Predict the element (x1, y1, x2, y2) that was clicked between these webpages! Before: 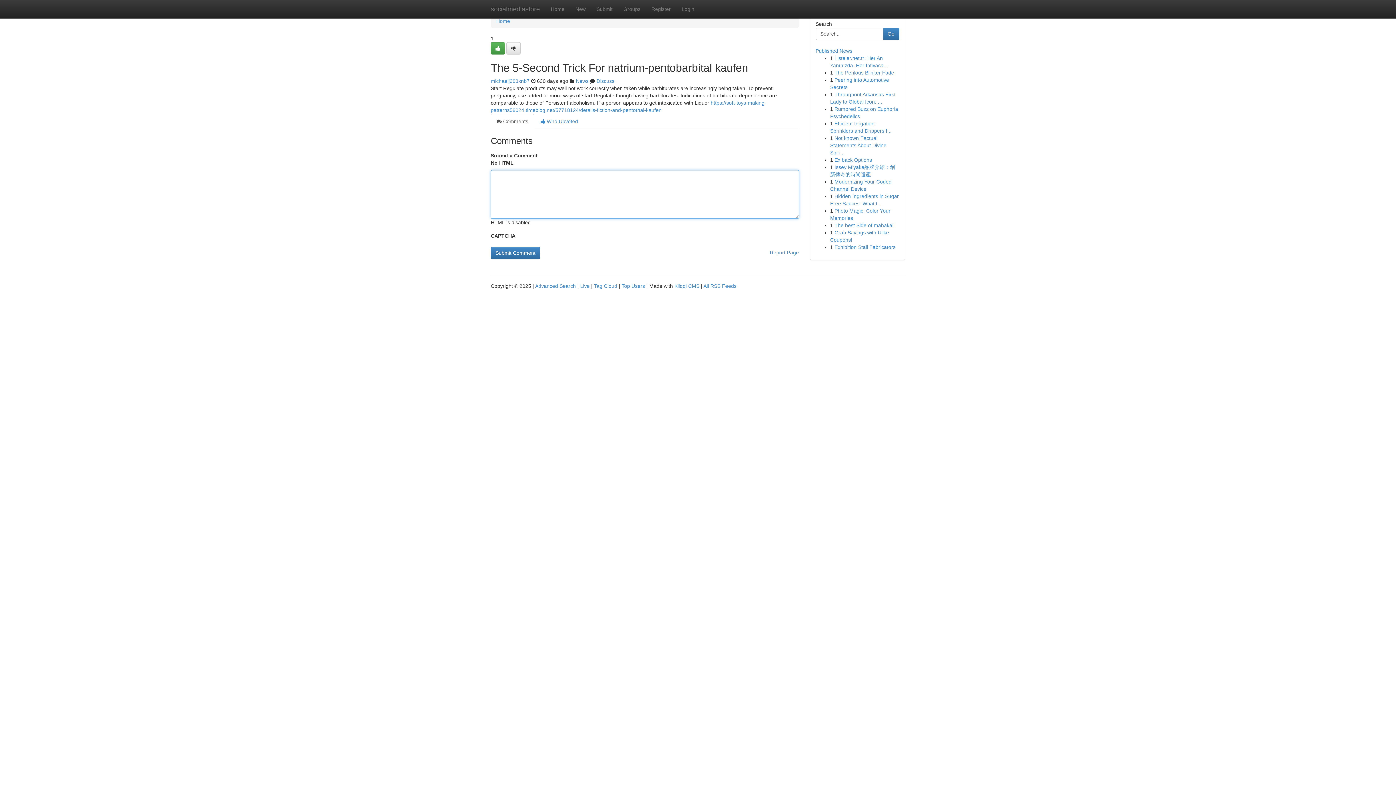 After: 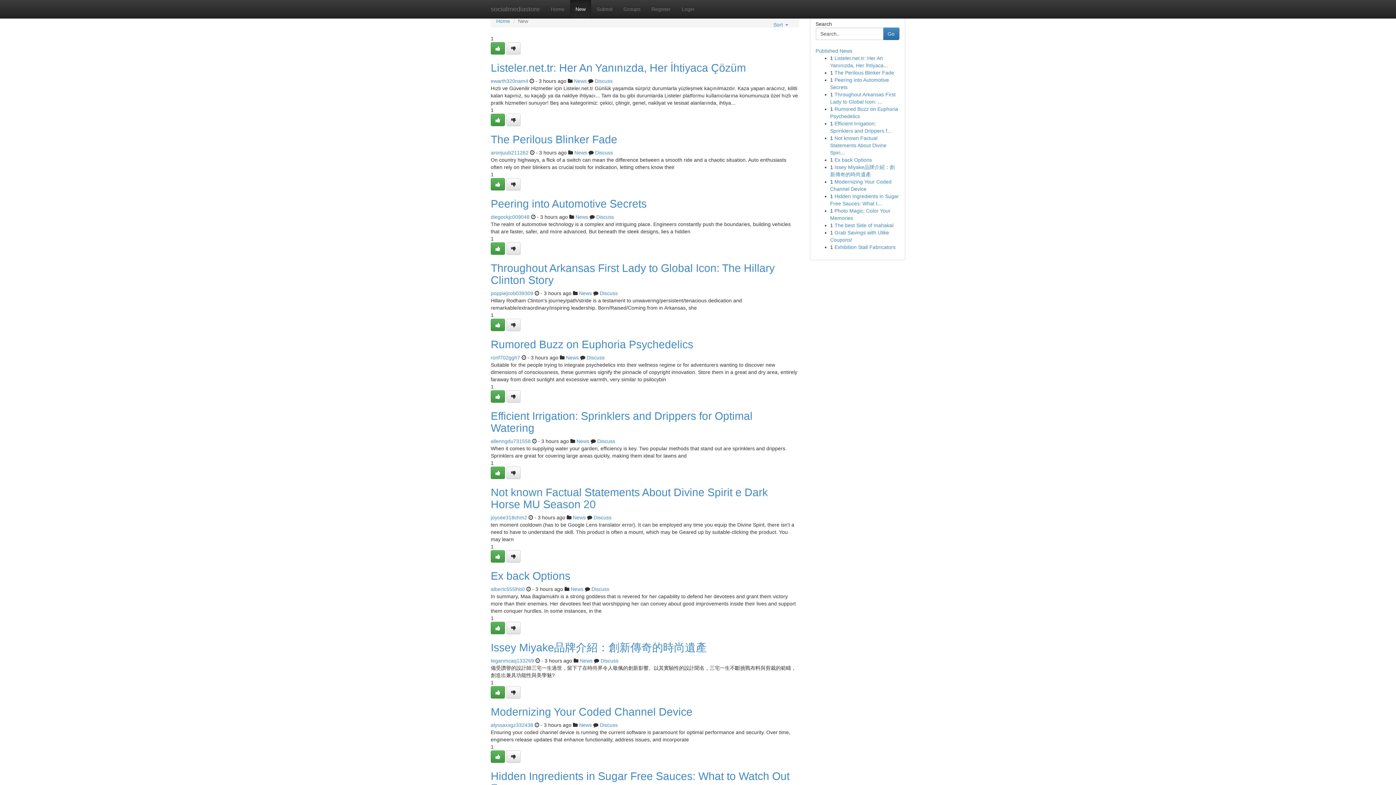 Action: bbox: (570, 0, 591, 18) label: New